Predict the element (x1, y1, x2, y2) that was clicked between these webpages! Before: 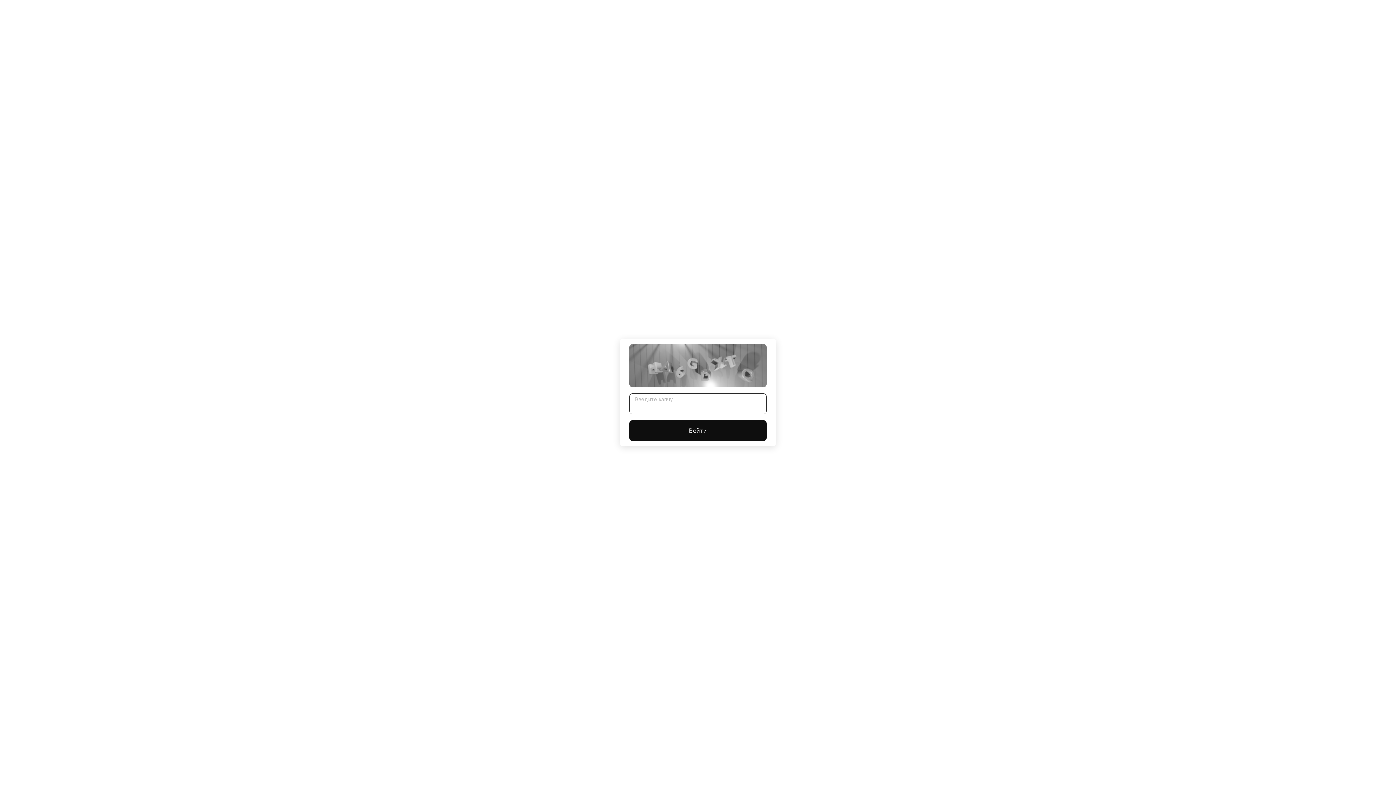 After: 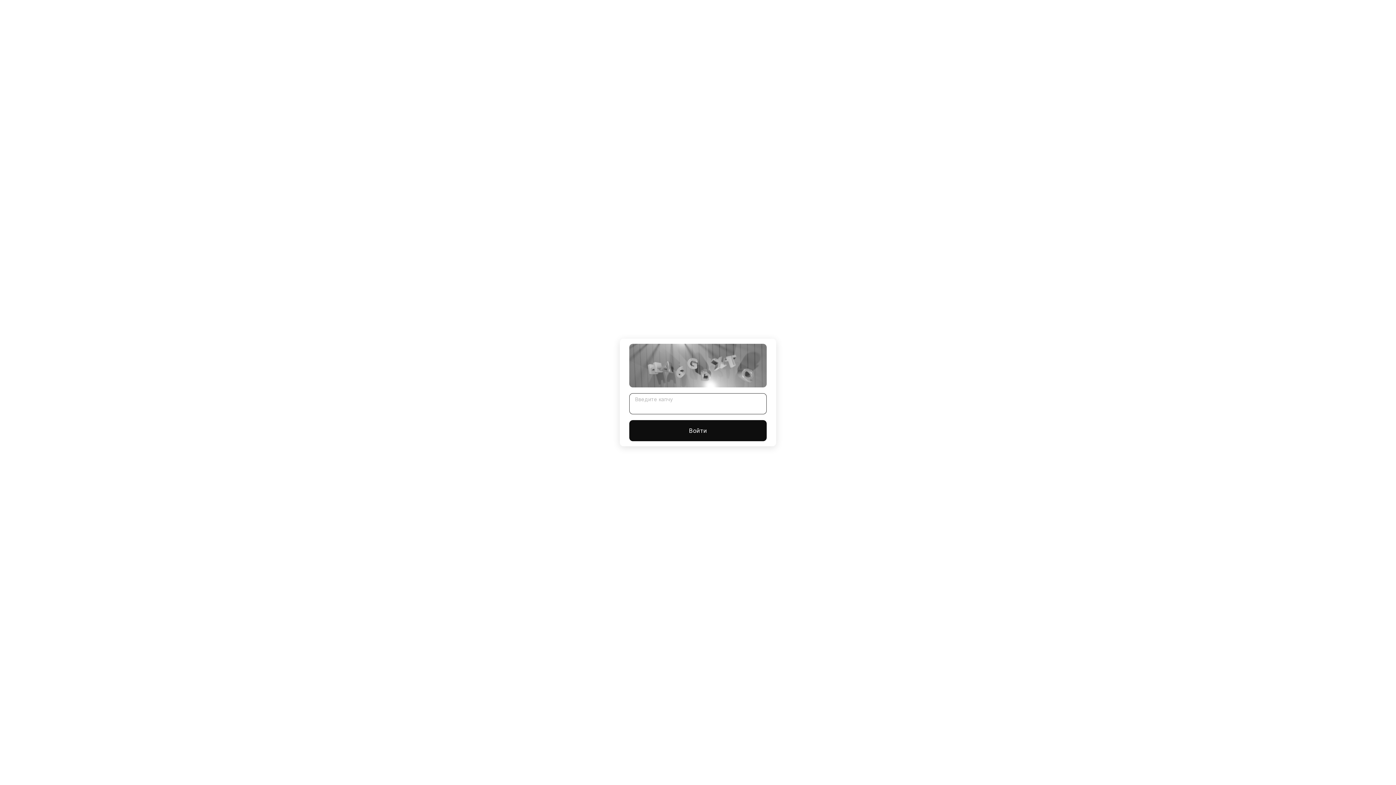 Action: bbox: (629, 420, 766, 441) label: Войти